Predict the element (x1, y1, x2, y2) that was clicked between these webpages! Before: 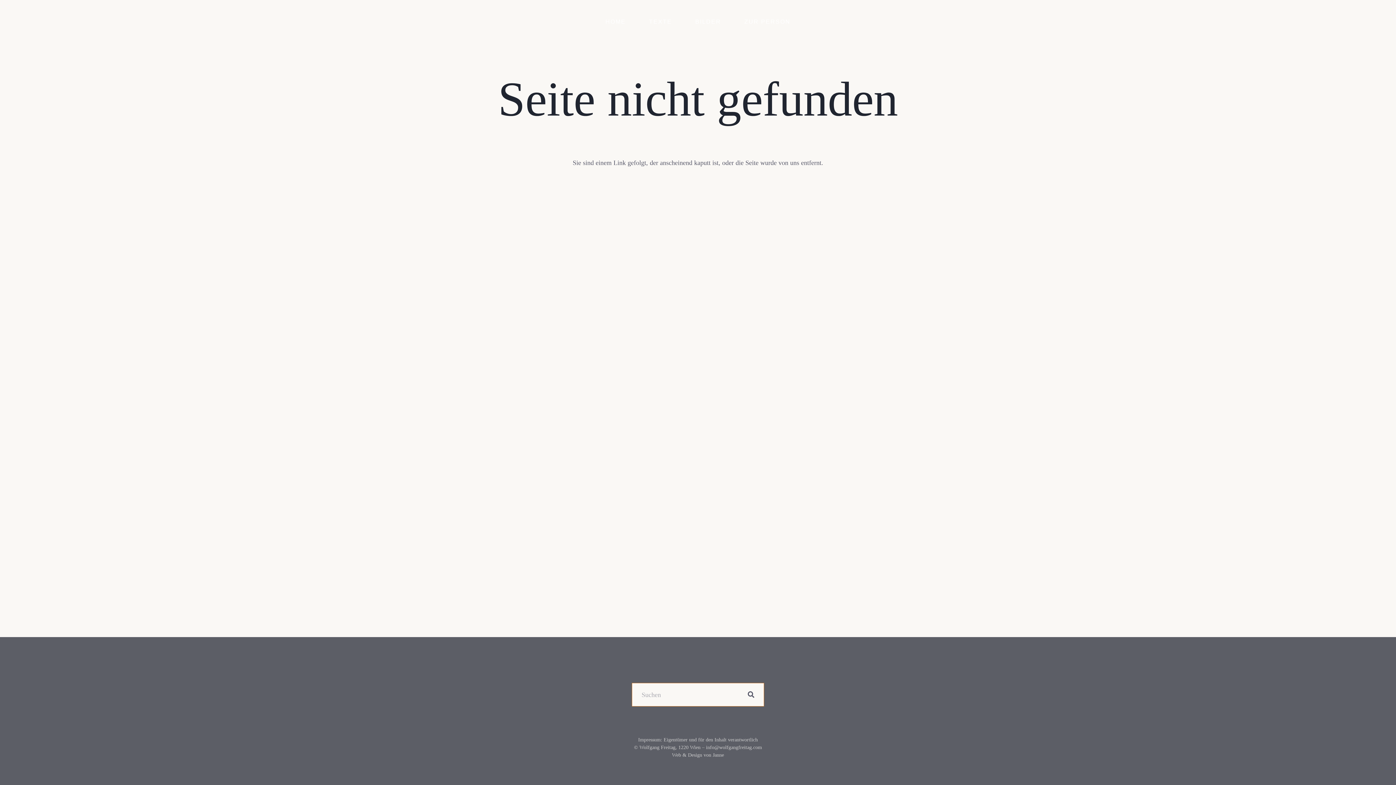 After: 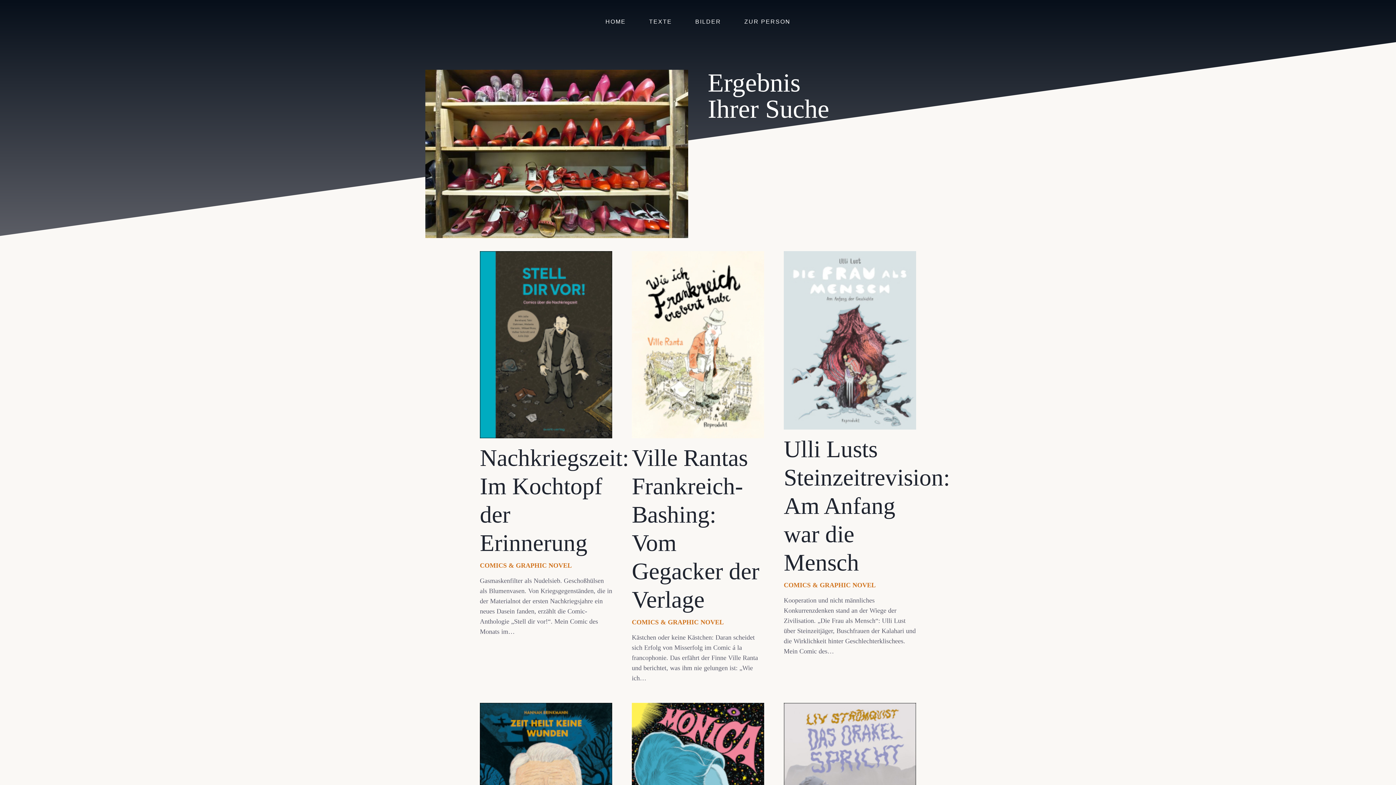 Action: label: Suchen bbox: (748, 688, 754, 701)